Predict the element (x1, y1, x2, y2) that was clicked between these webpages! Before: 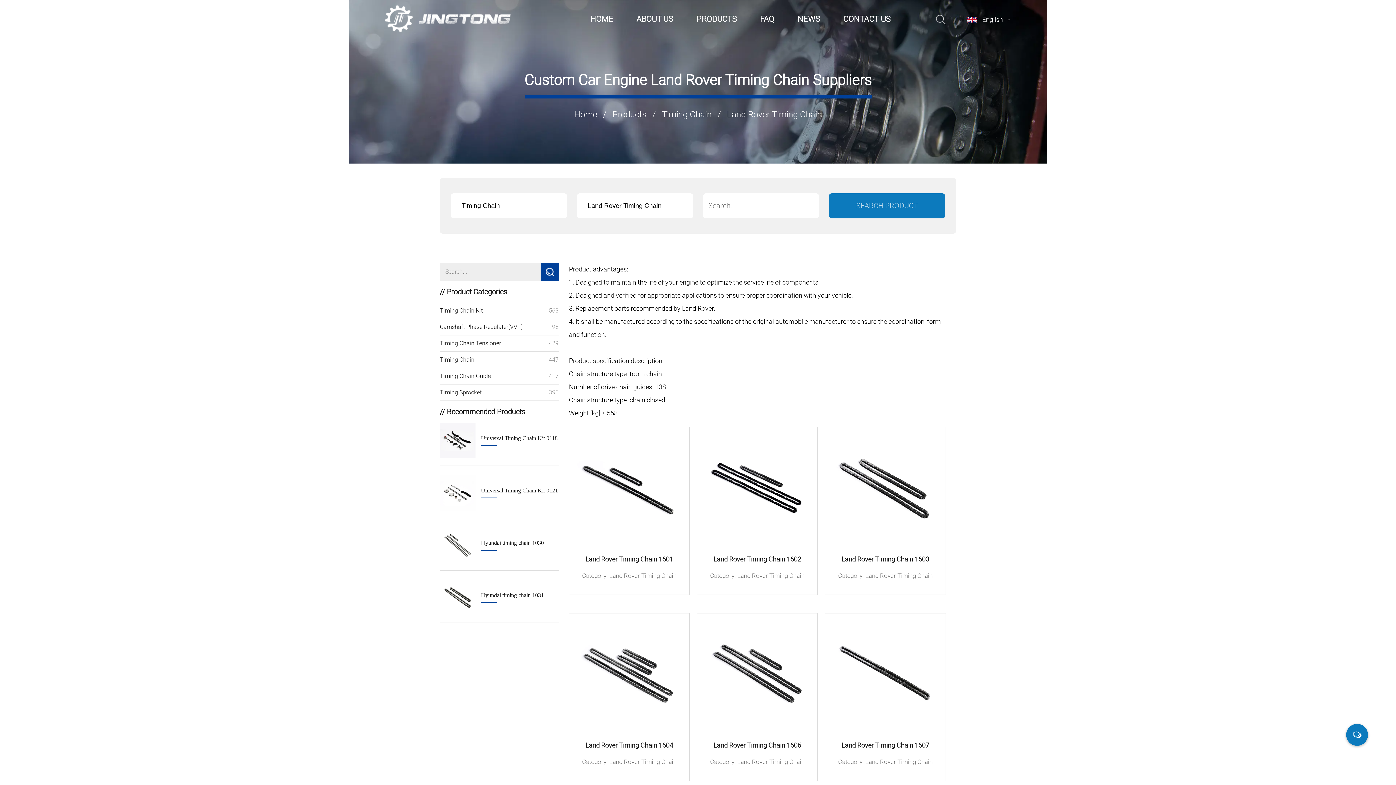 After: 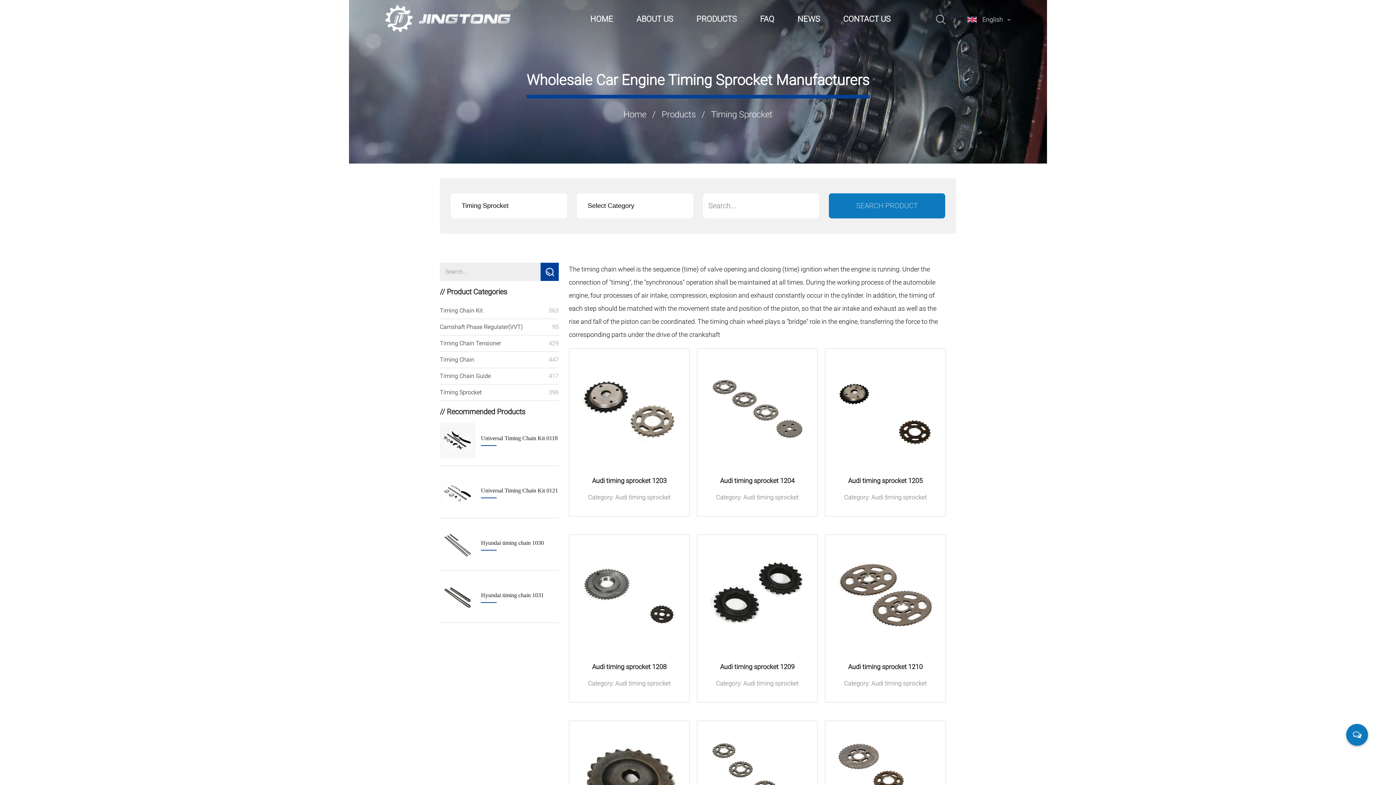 Action: bbox: (440, 389, 481, 396) label: Timing Sprocket
396